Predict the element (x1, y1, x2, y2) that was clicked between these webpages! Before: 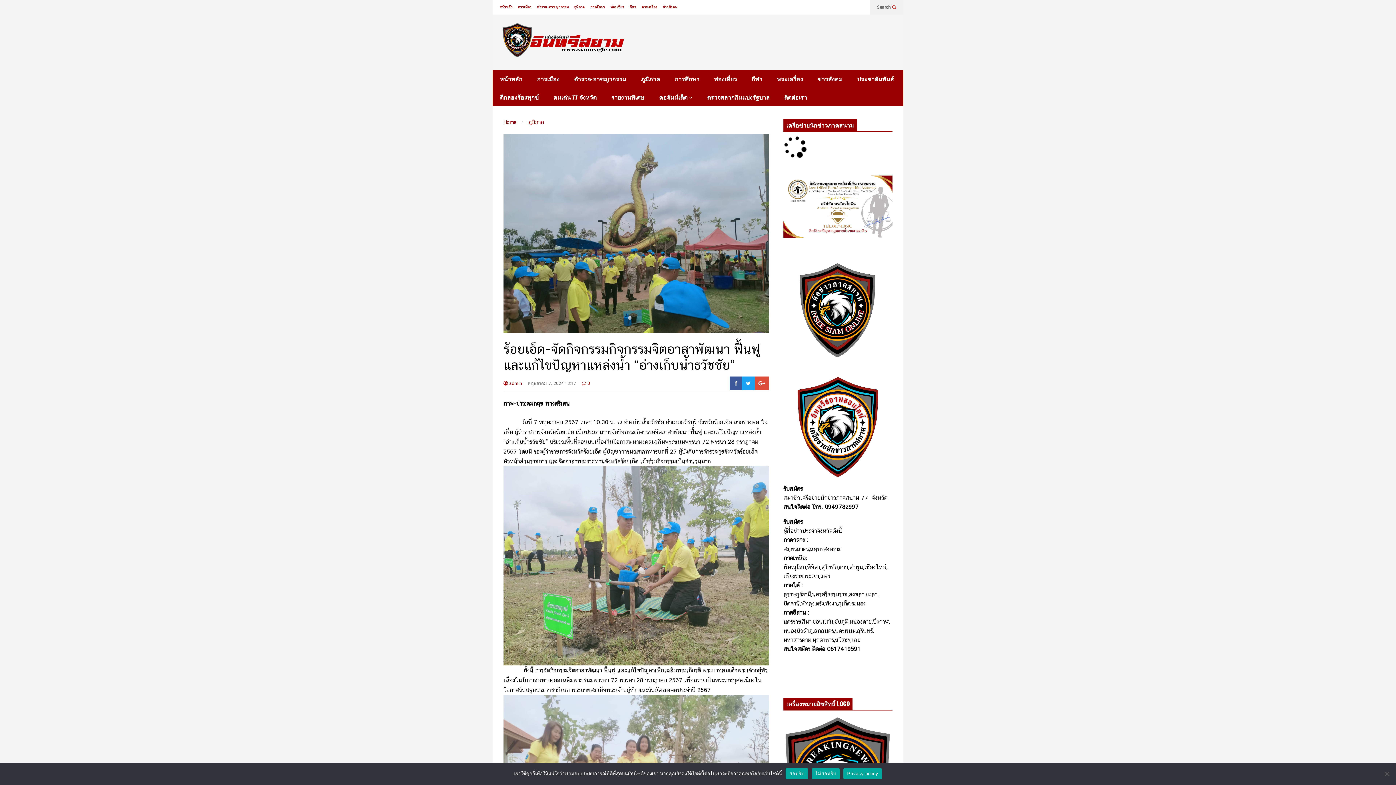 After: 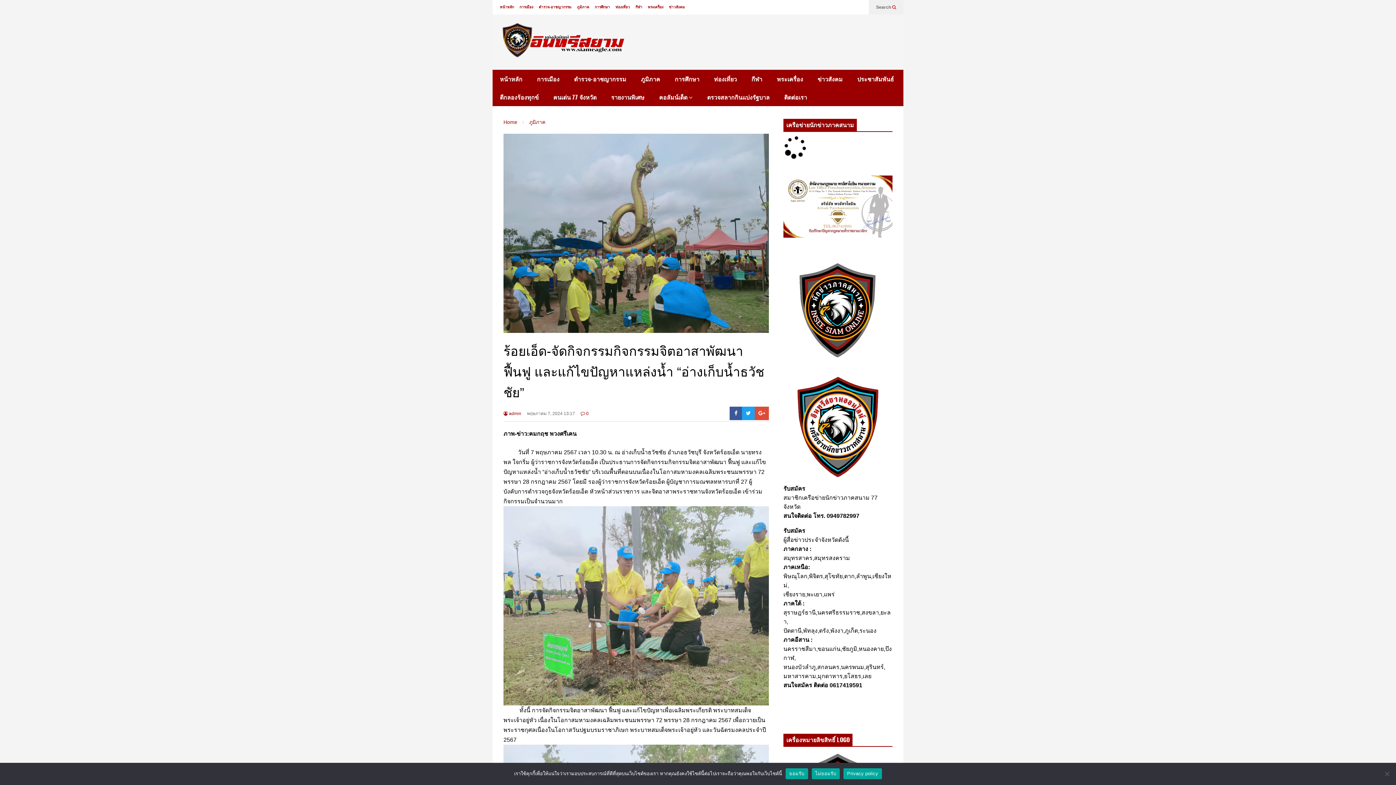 Action: label: พฤษภาคม 7, 2024 13:17 bbox: (527, 380, 576, 391)